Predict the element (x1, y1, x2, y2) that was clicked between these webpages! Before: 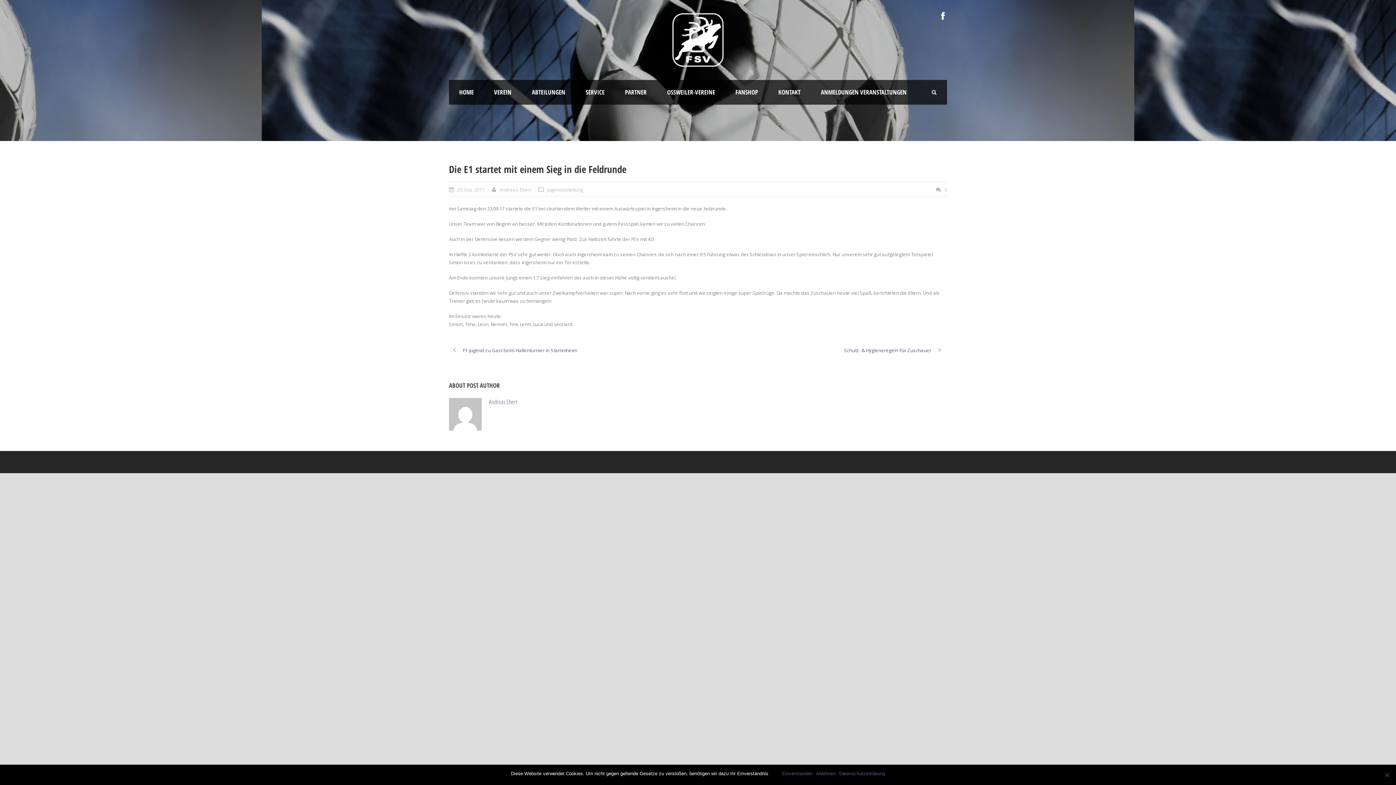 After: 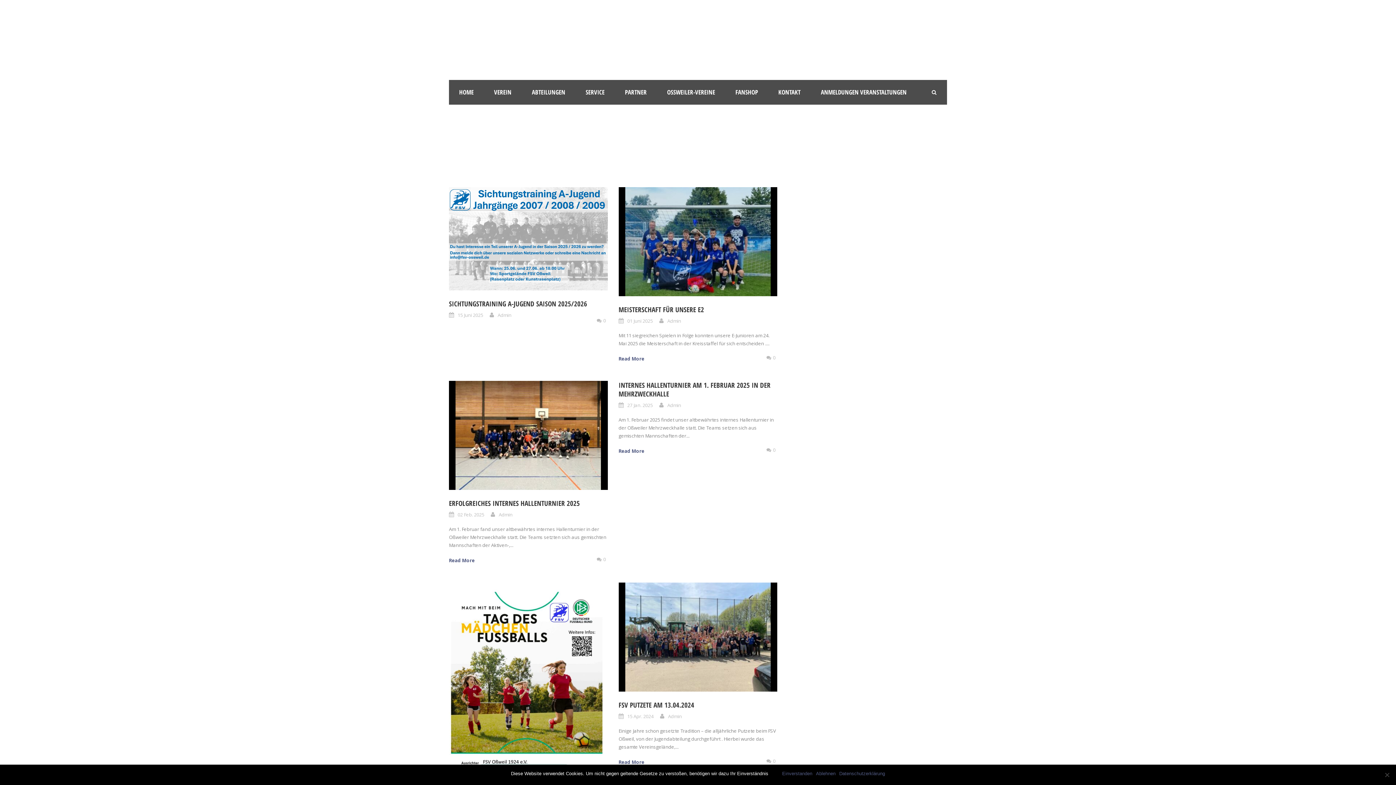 Action: label: Jugendabteilung bbox: (547, 186, 583, 193)